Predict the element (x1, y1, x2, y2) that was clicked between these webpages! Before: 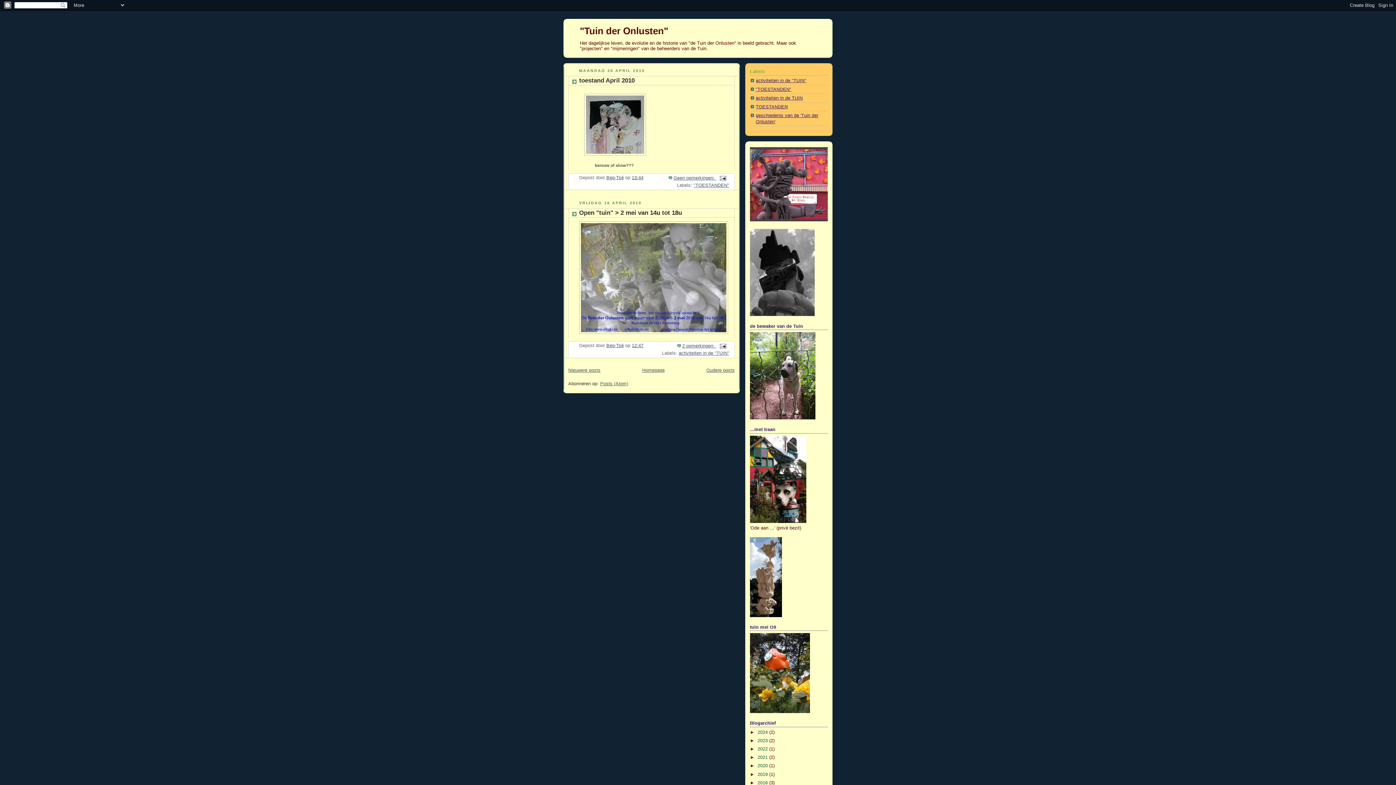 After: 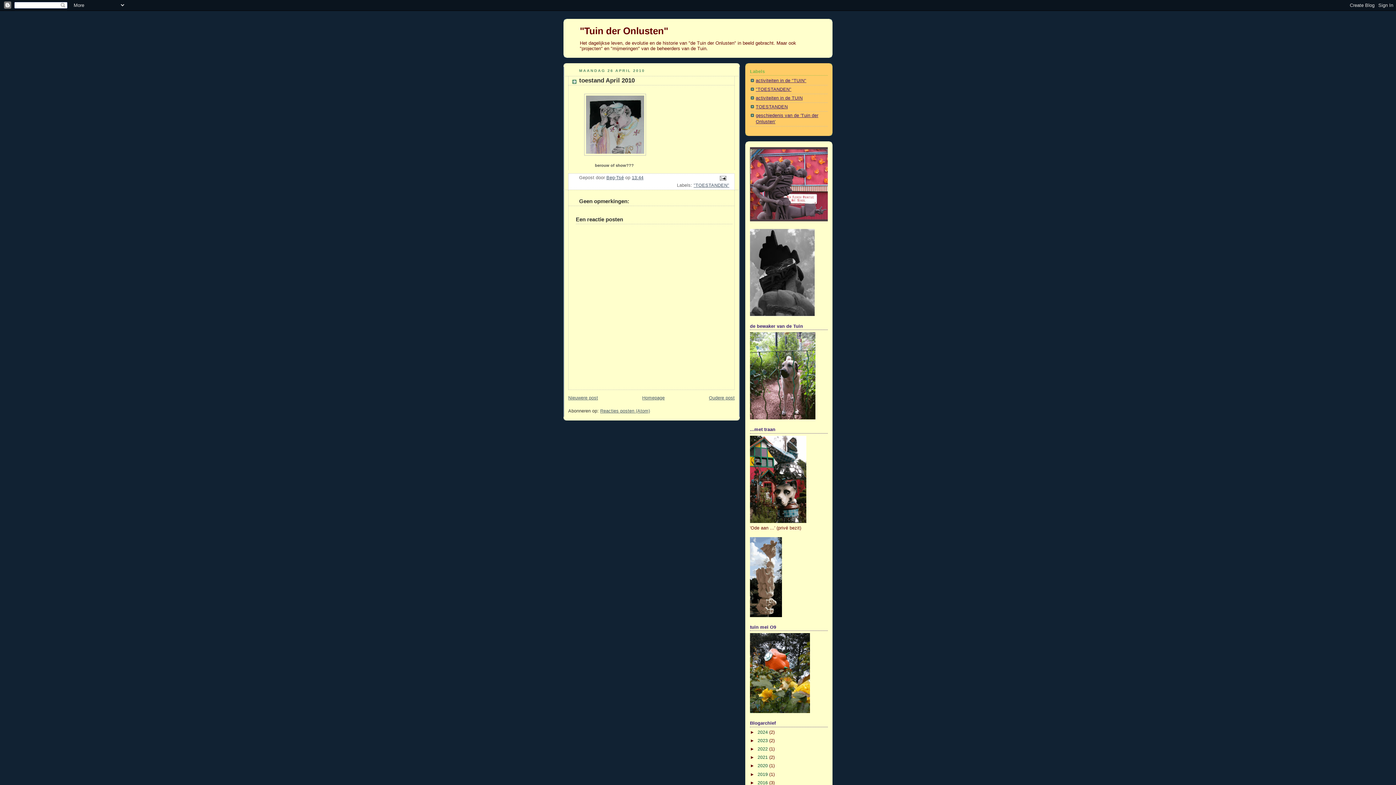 Action: bbox: (579, 77, 634, 83) label: toestand April 2010